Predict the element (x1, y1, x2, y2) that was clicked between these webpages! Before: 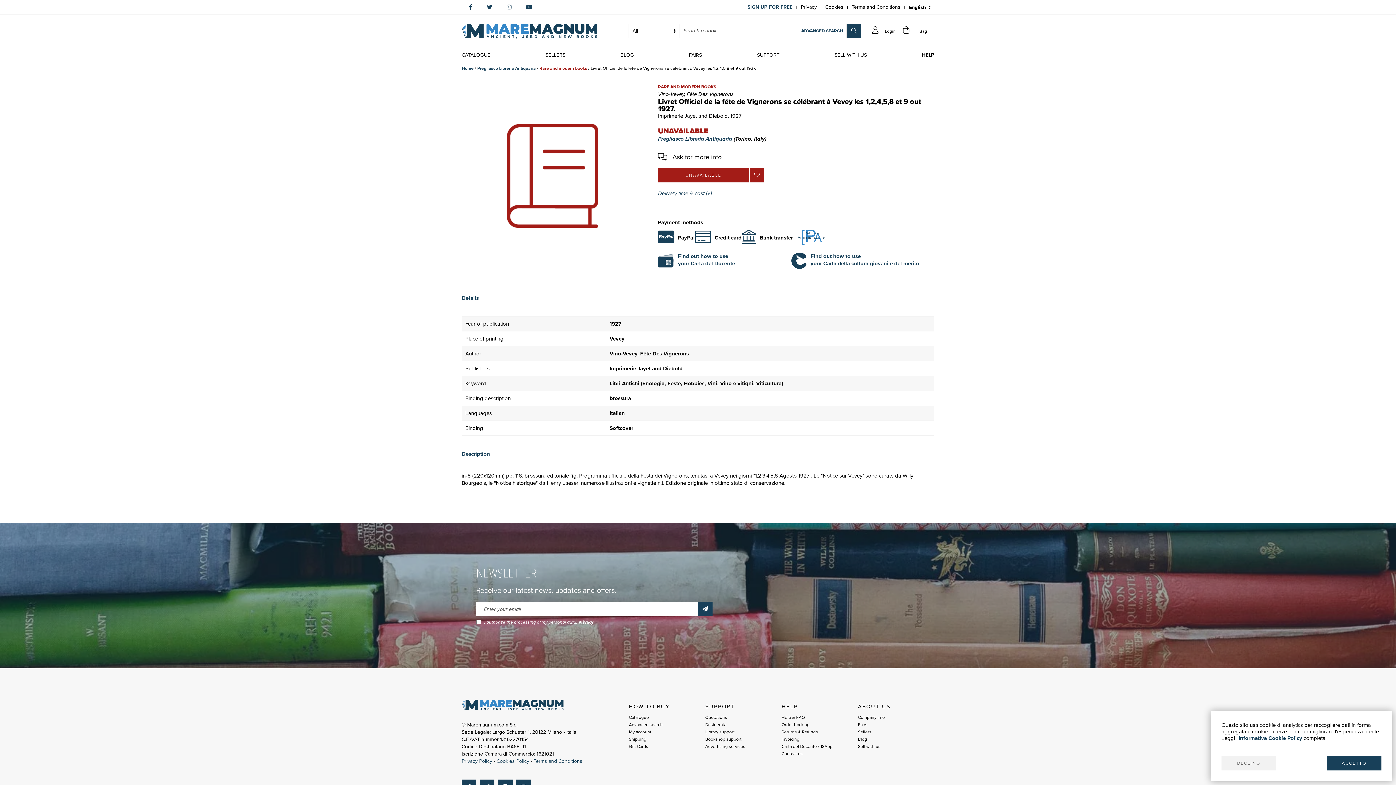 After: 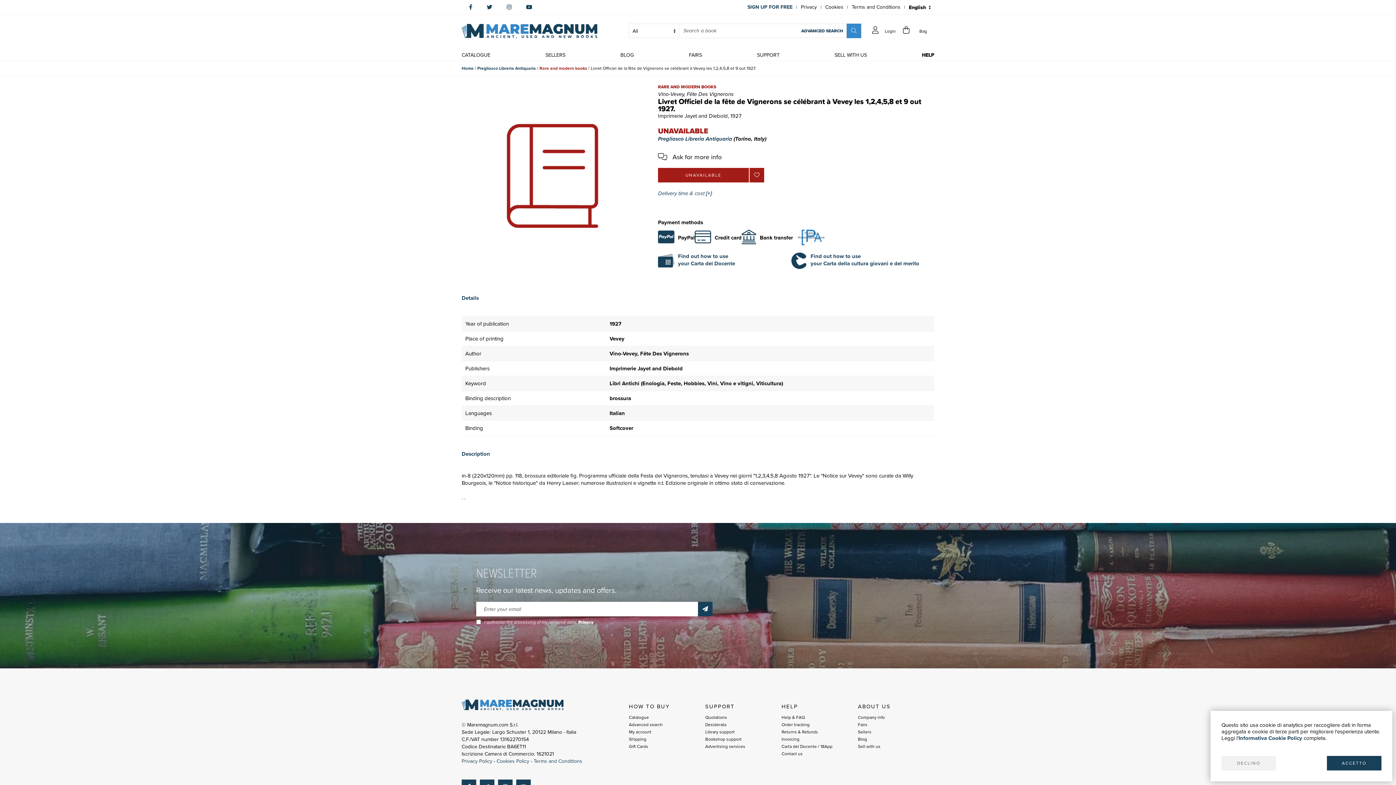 Action: bbox: (846, 23, 861, 38)